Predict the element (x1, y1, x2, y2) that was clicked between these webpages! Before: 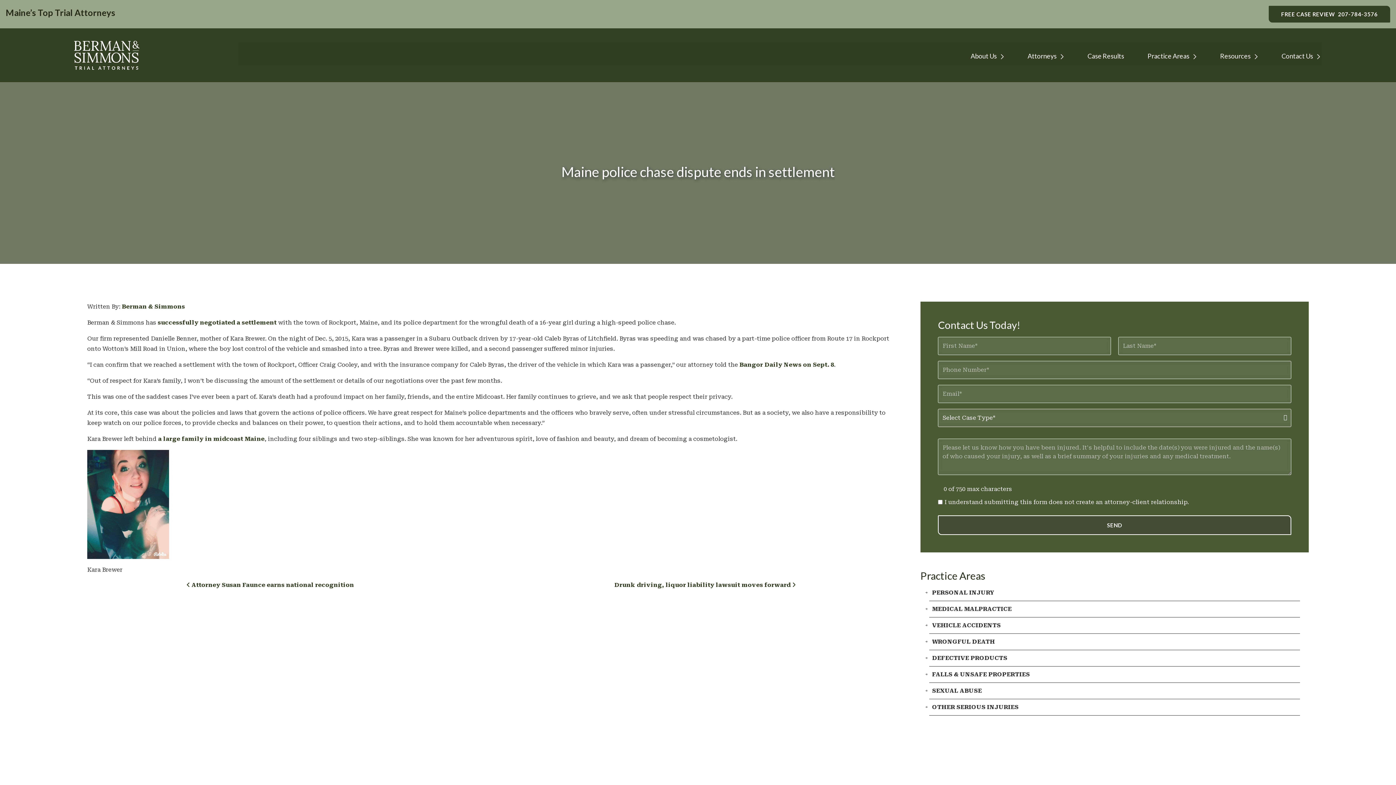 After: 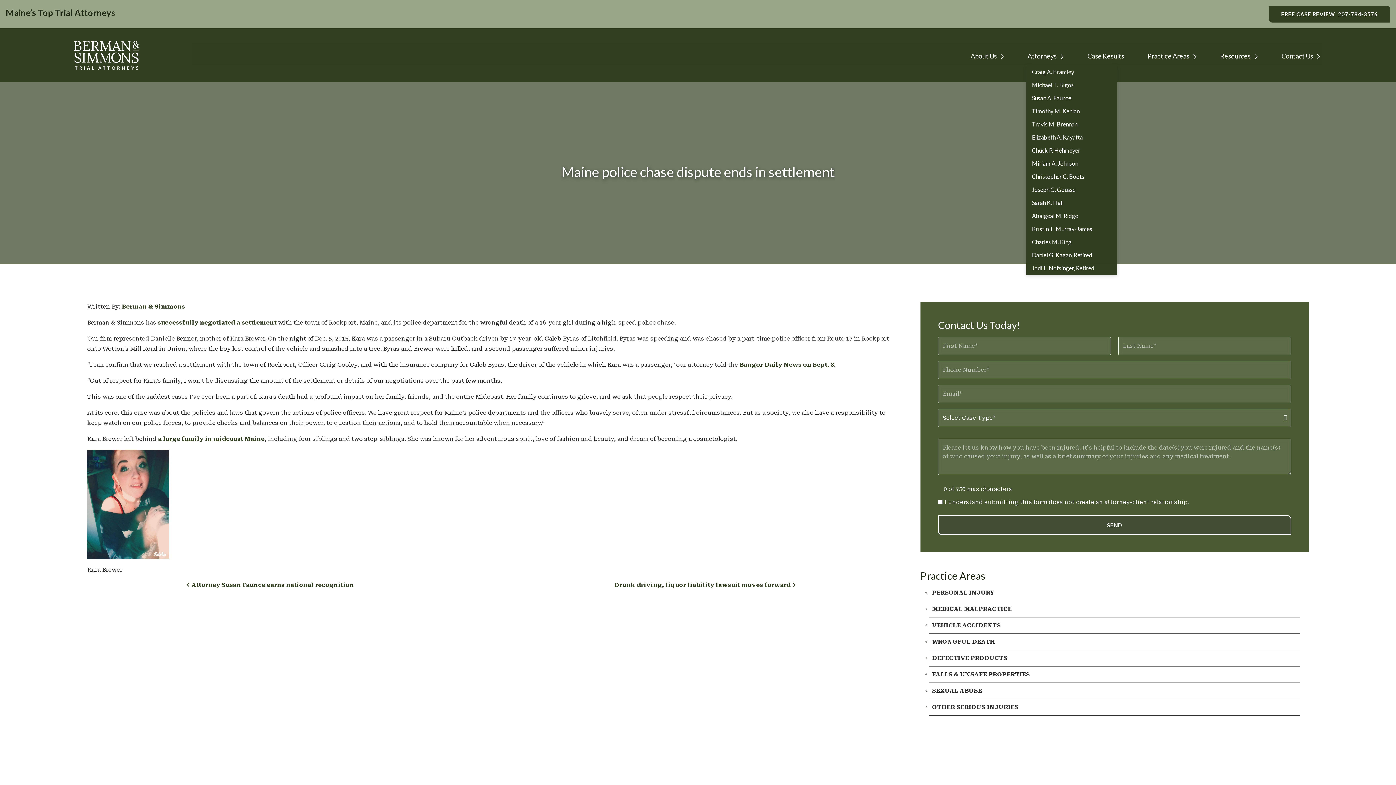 Action: label: Toggle Menu bbox: (1058, 48, 1065, 64)